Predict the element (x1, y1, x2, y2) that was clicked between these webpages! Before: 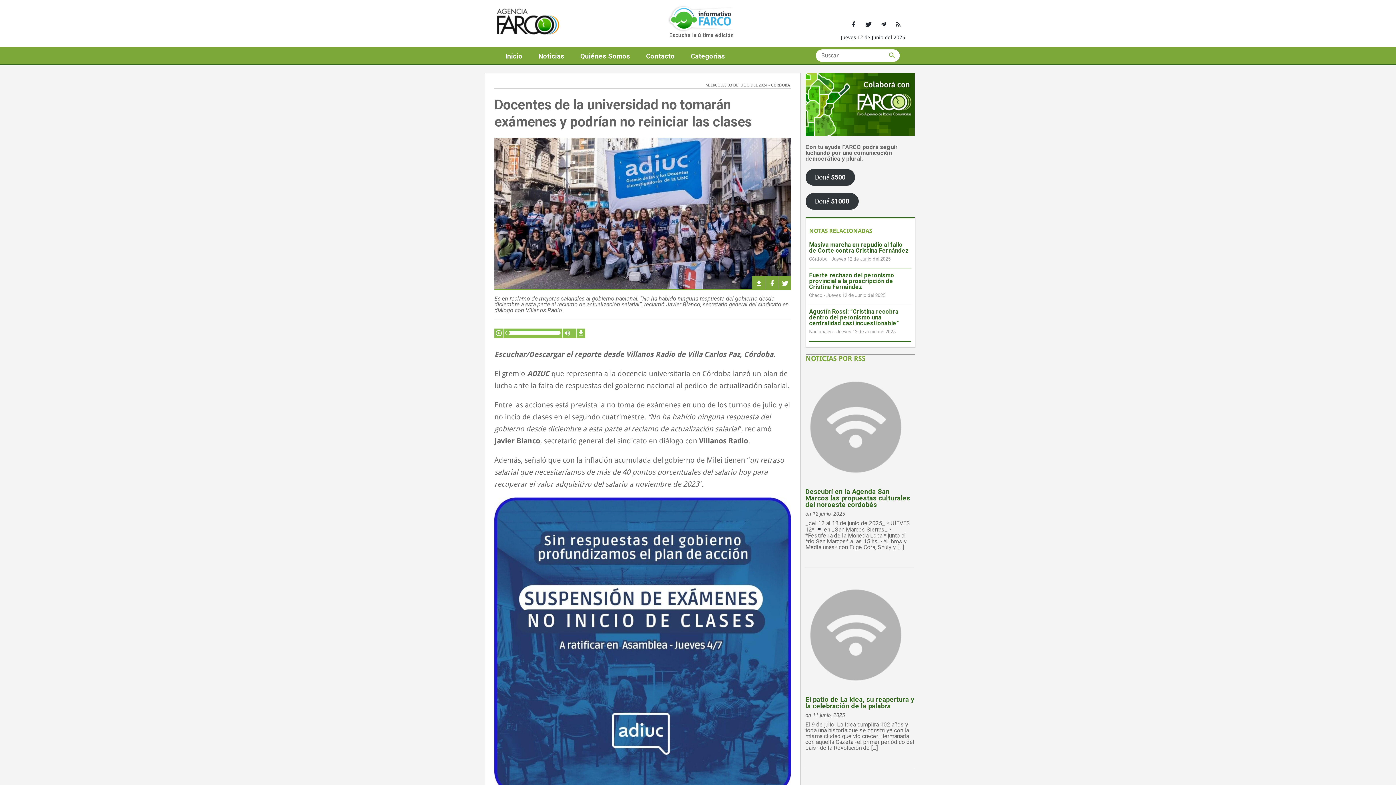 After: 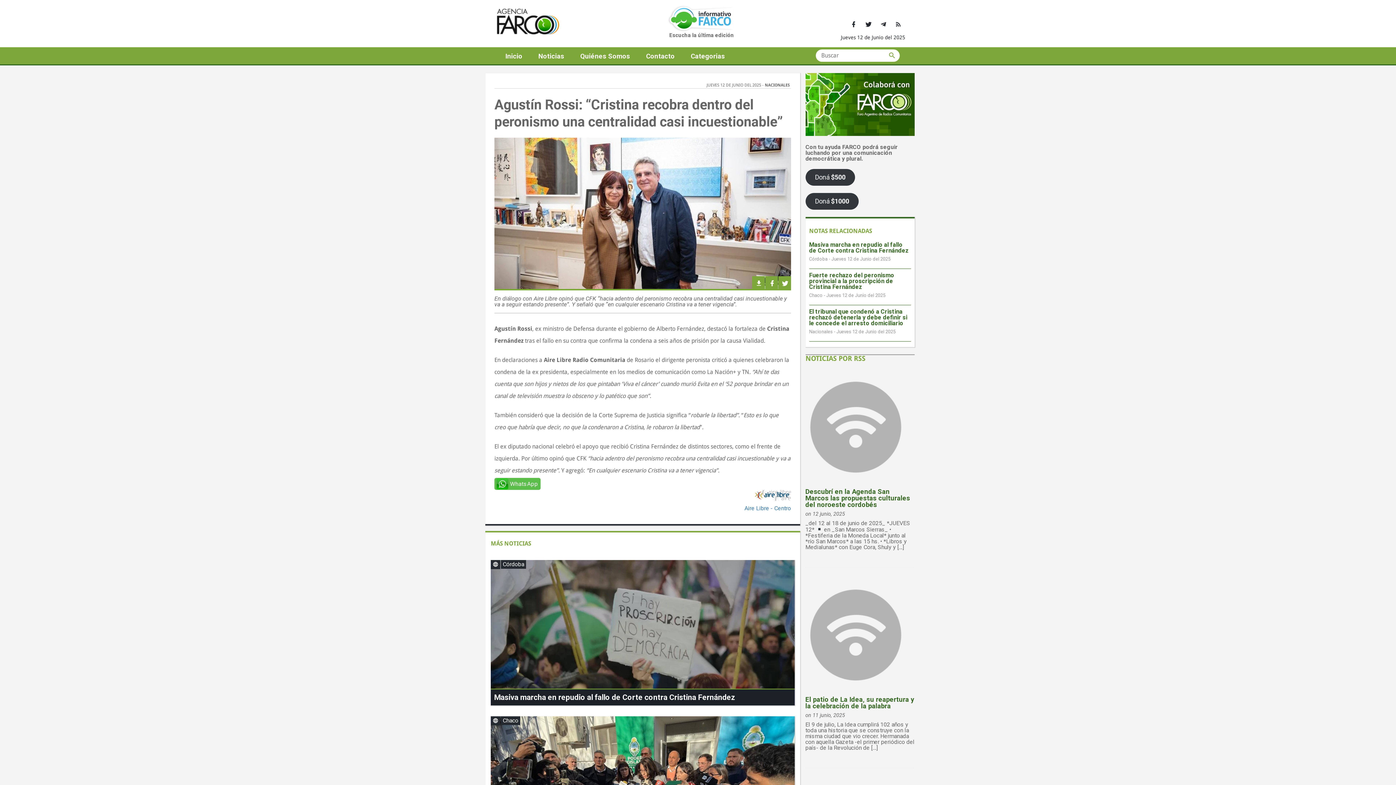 Action: bbox: (809, 308, 911, 326) label: Agustín Rossi: “Cristina recobra dentro del peronismo una centralidad casi incuestionable”